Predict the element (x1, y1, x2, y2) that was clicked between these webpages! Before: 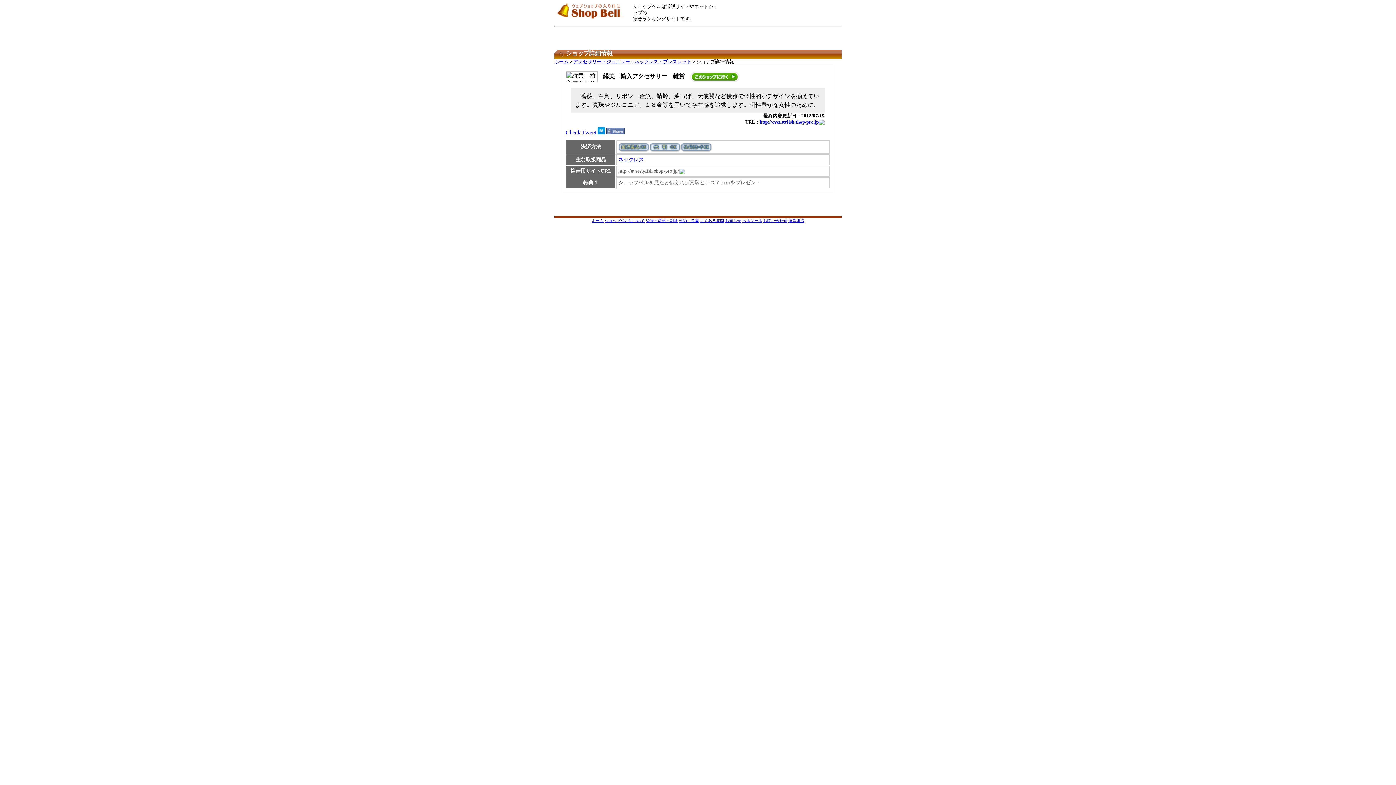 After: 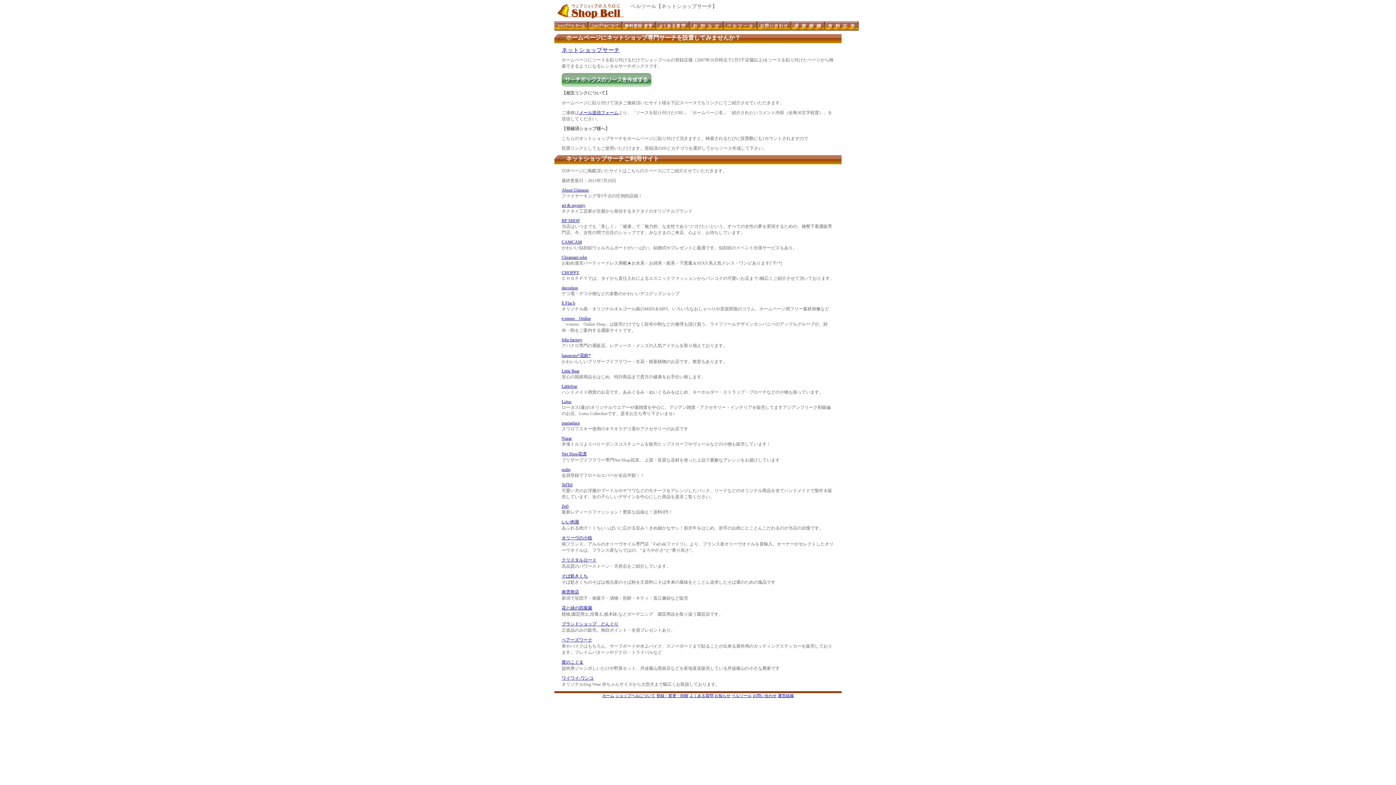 Action: label: ベルツール bbox: (742, 218, 762, 223)